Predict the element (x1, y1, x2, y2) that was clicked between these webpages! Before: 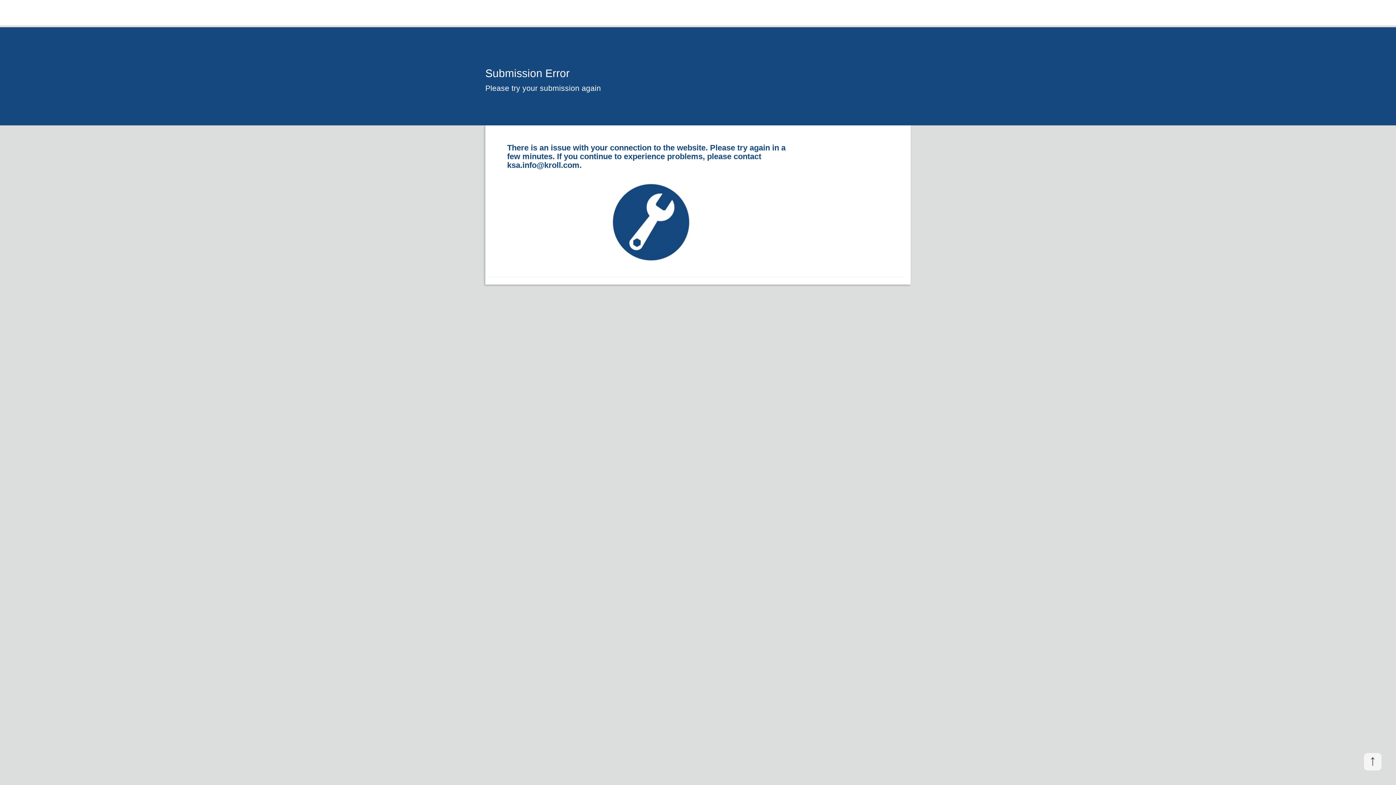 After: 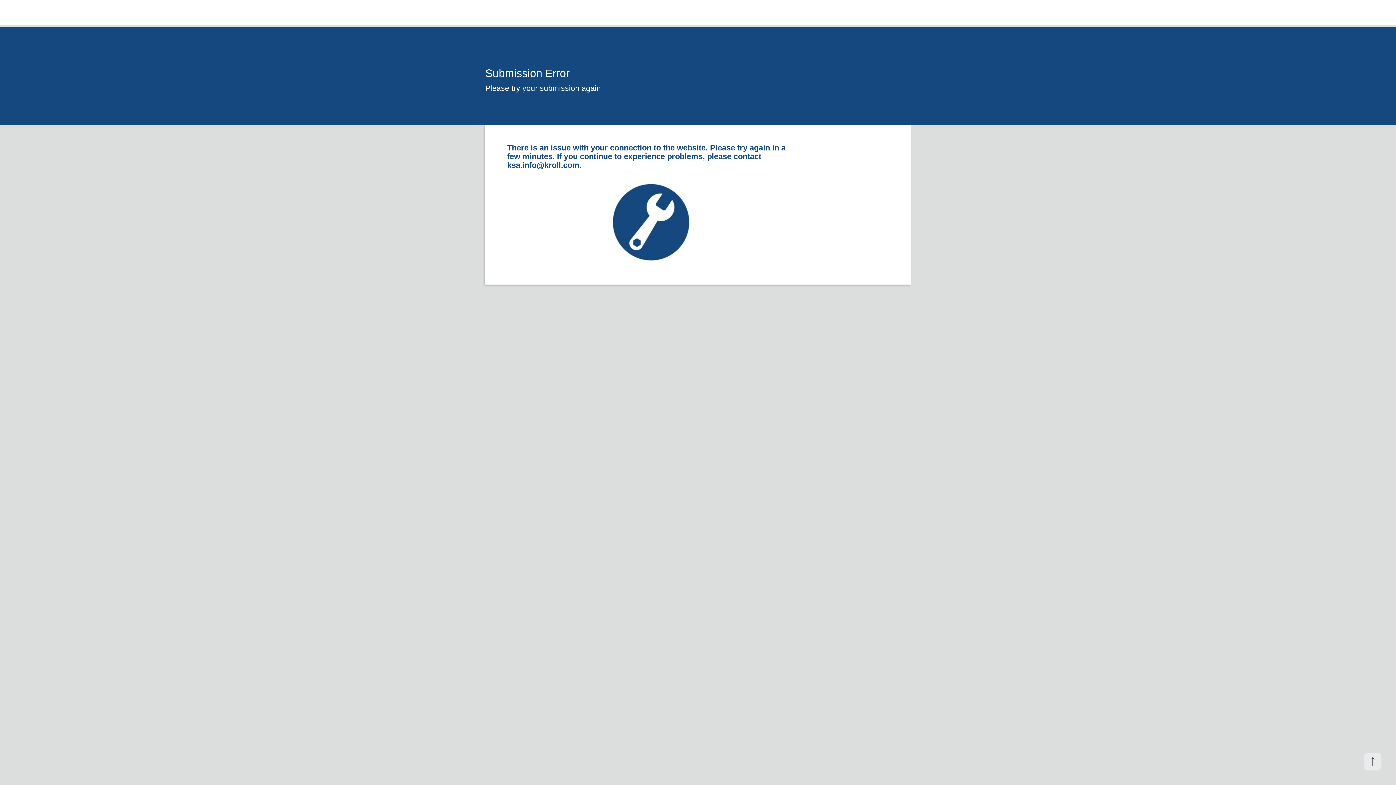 Action: label: ↑ bbox: (1364, 753, 1381, 770)